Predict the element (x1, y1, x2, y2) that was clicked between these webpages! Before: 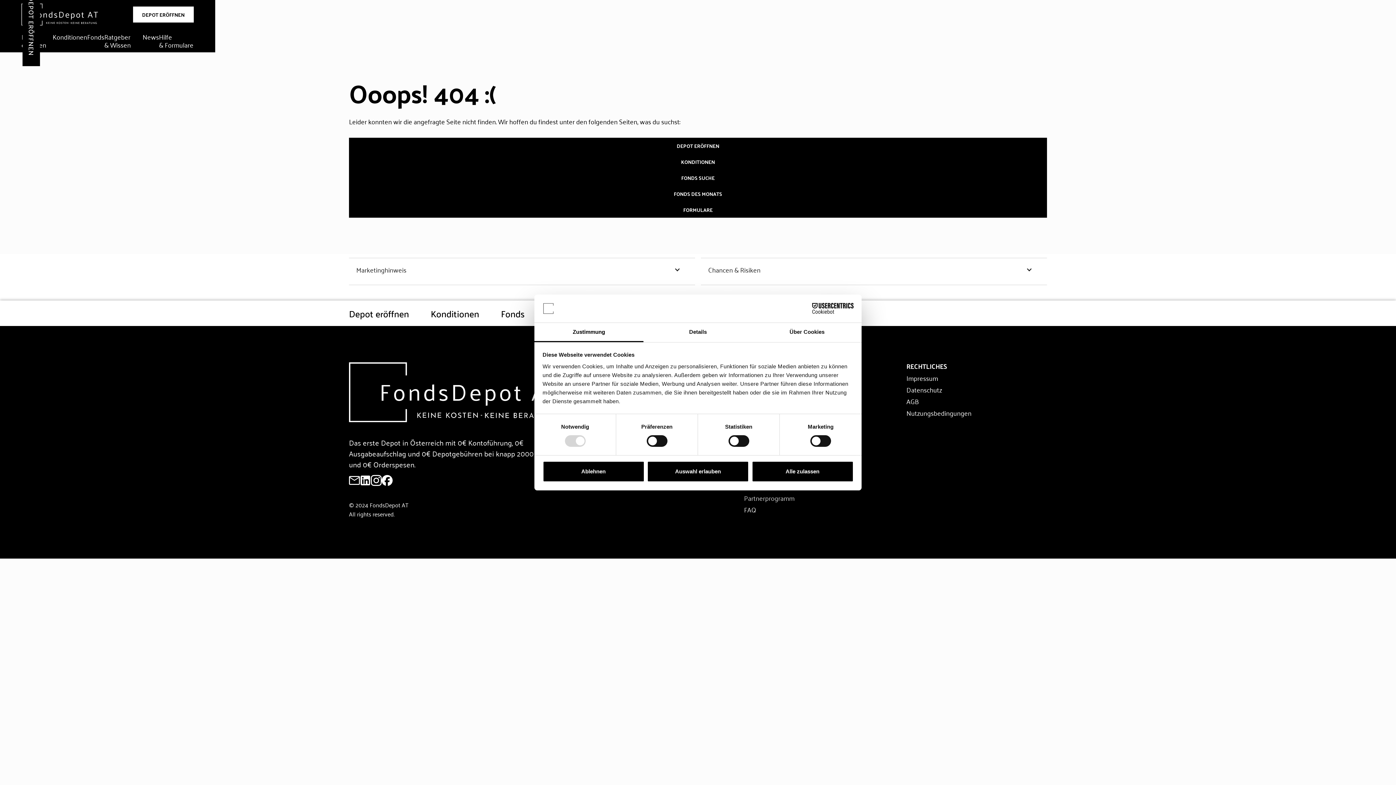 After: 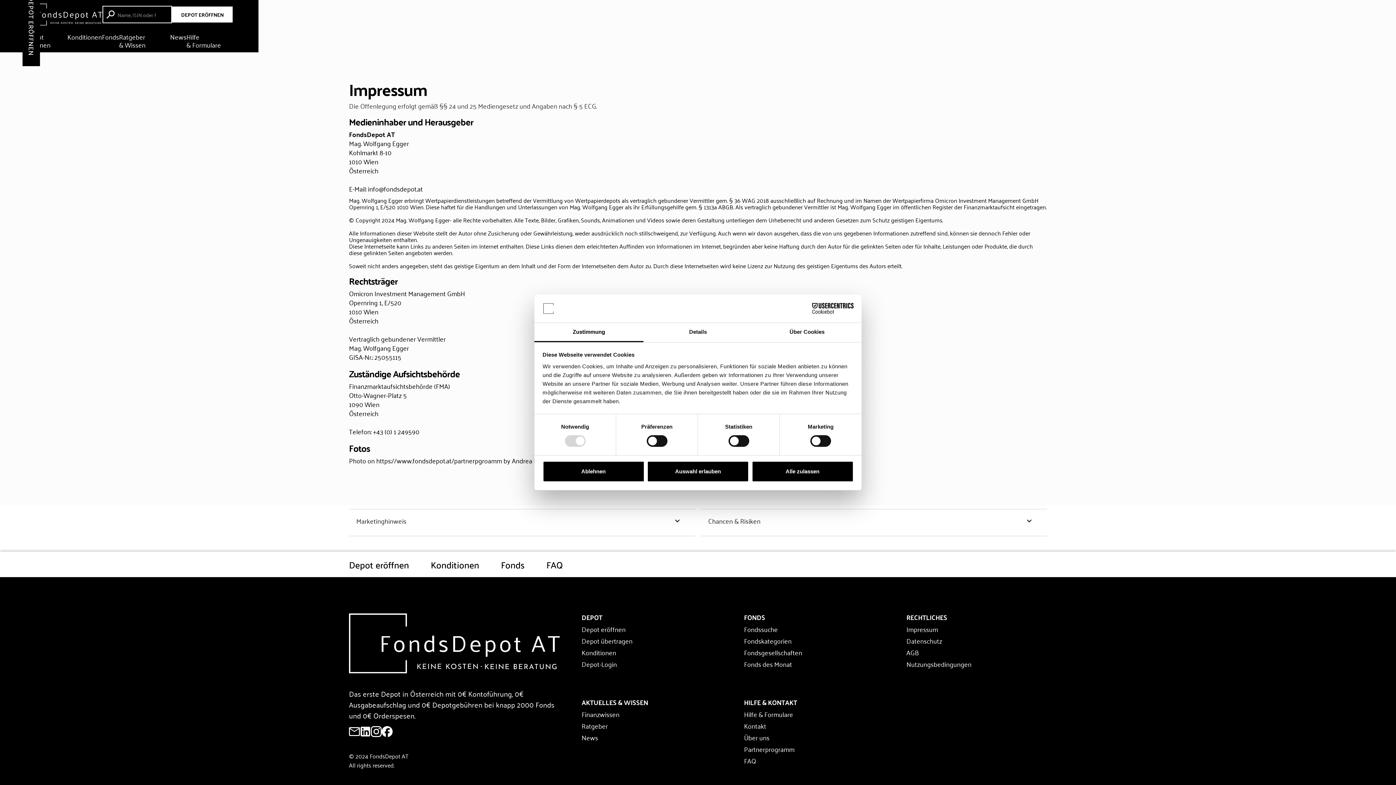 Action: bbox: (906, 374, 1047, 382) label: Impressum